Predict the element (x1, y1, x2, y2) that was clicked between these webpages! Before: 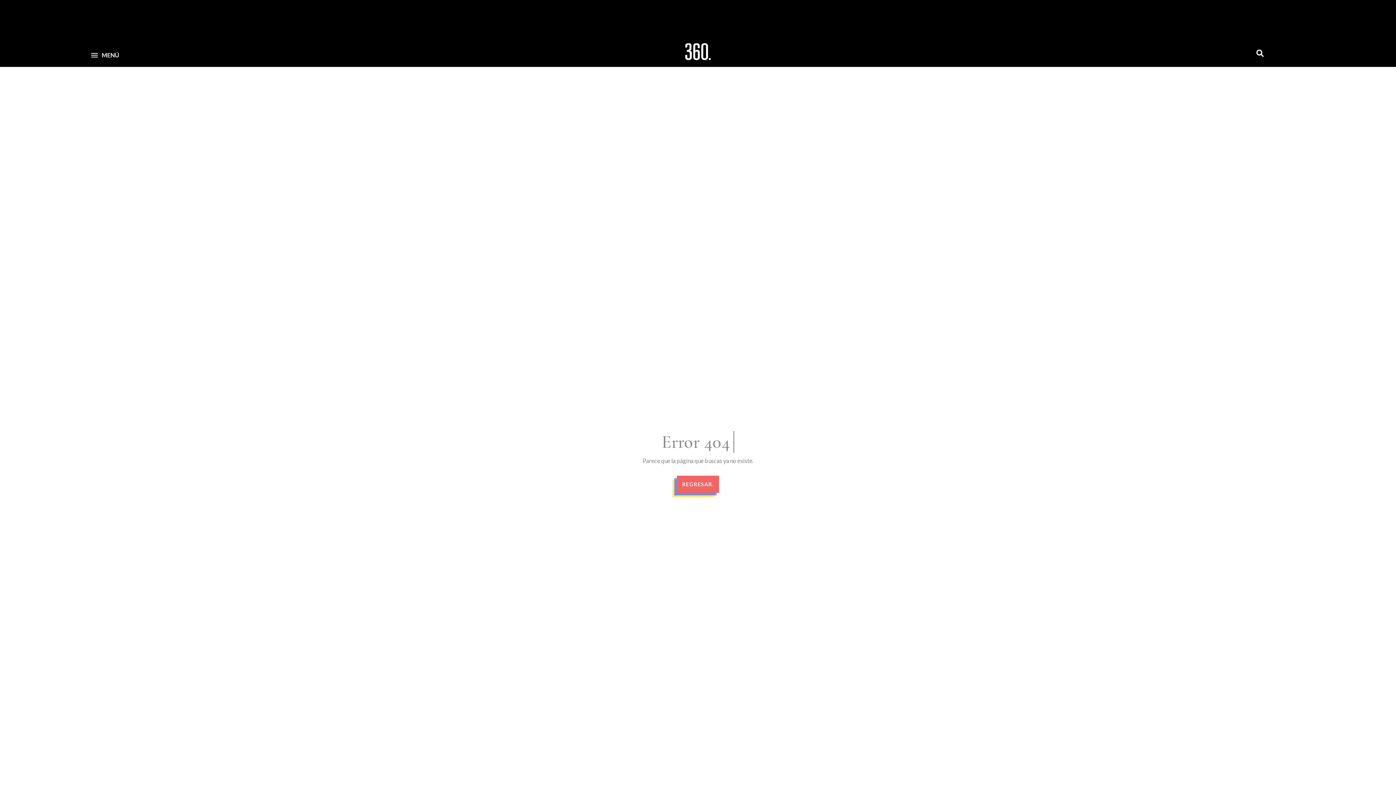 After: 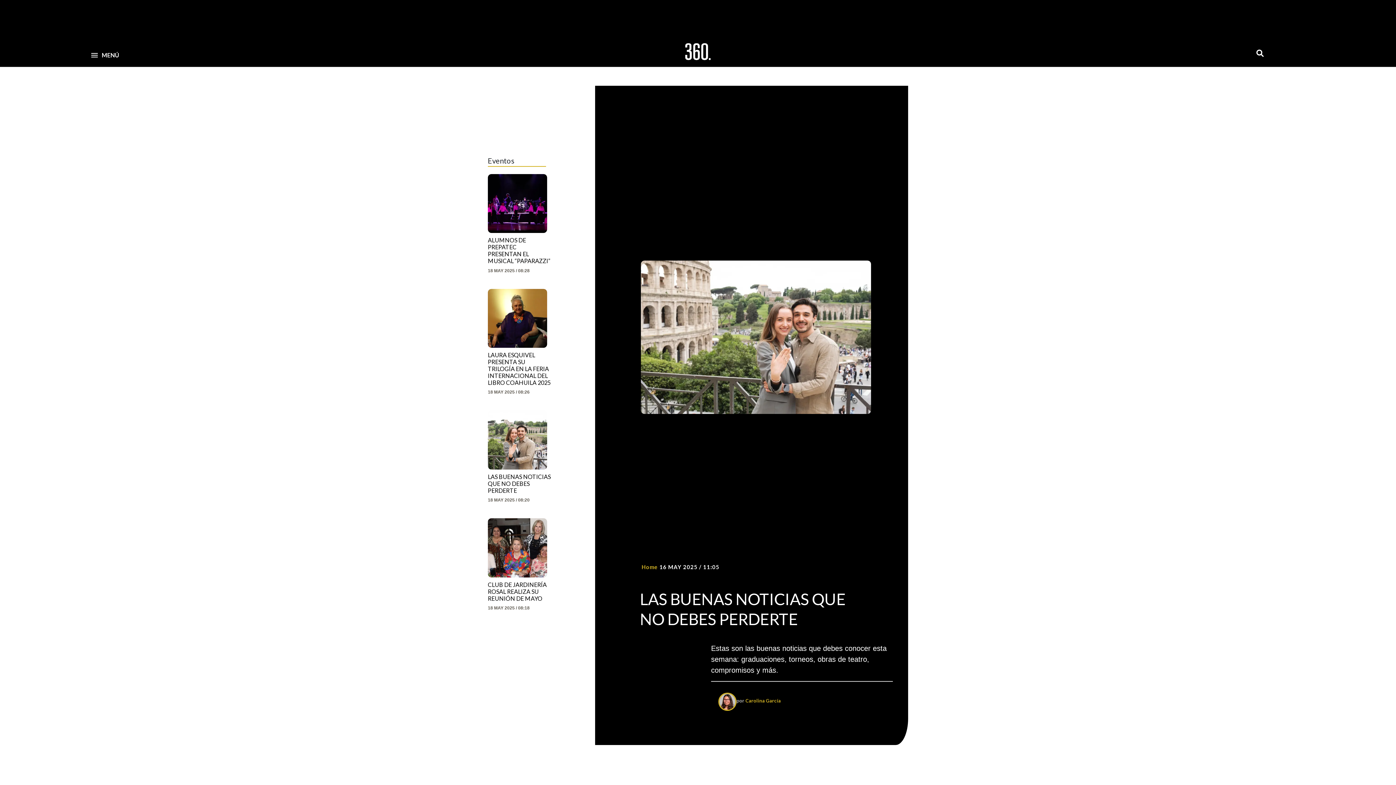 Action: bbox: (680, 37, 716, 66)